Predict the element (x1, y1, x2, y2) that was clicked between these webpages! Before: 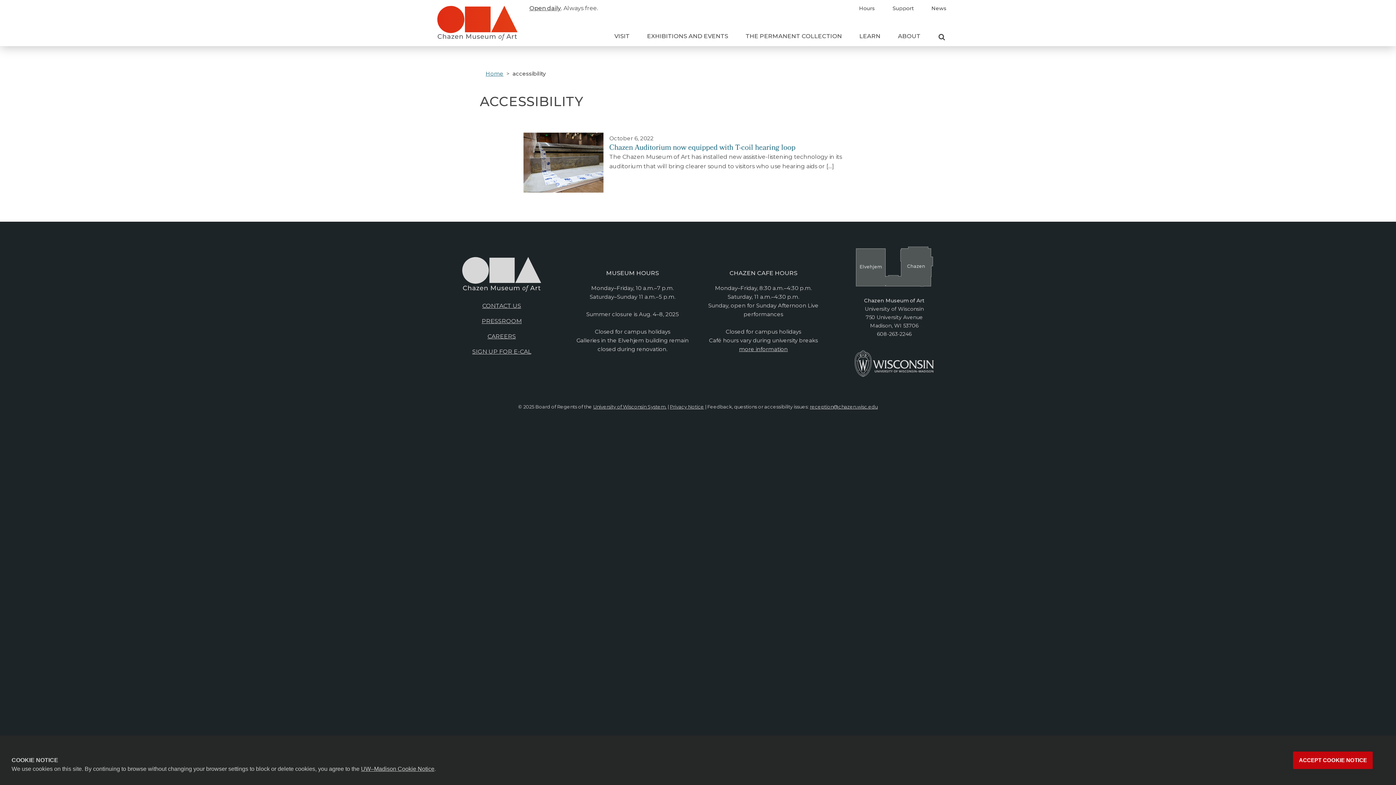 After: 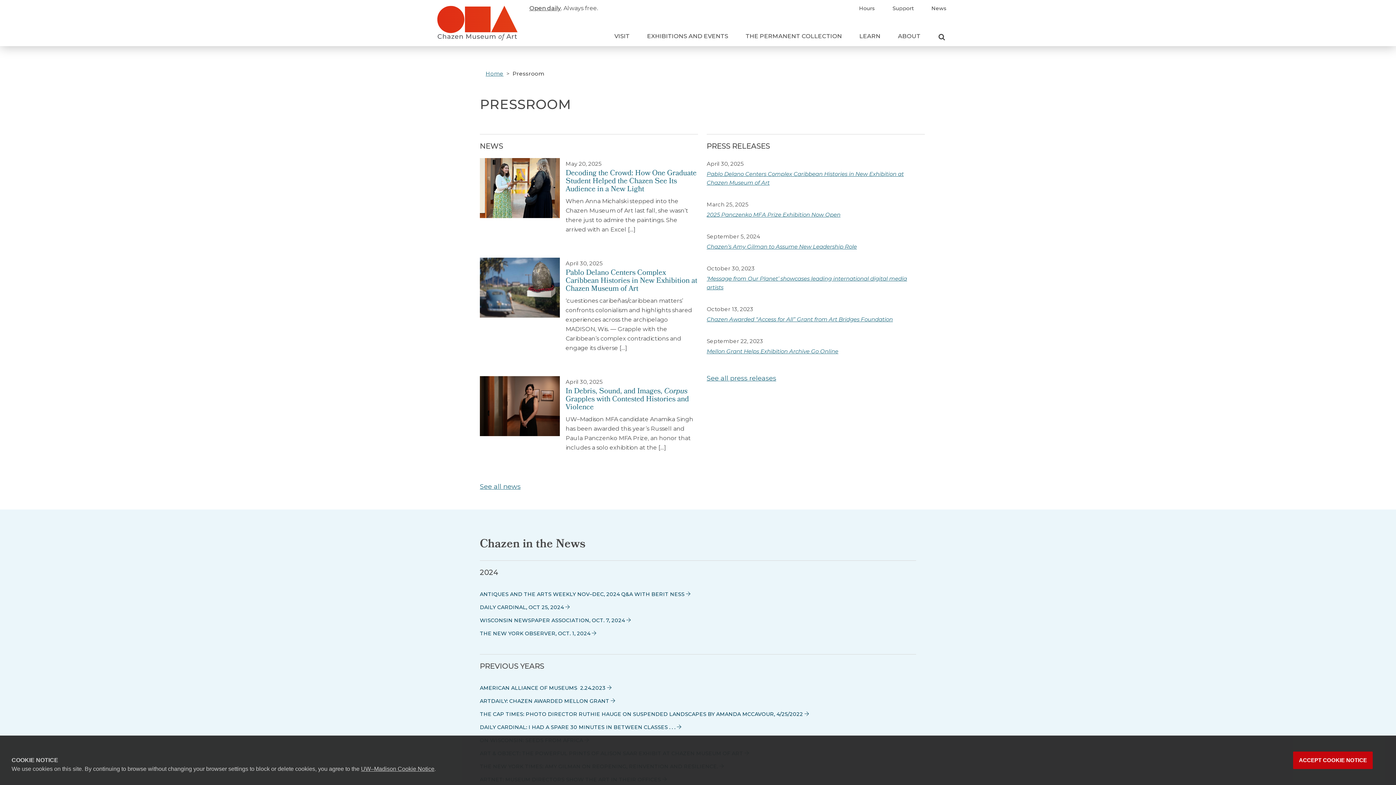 Action: label: PRESSROOM bbox: (481, 317, 521, 324)